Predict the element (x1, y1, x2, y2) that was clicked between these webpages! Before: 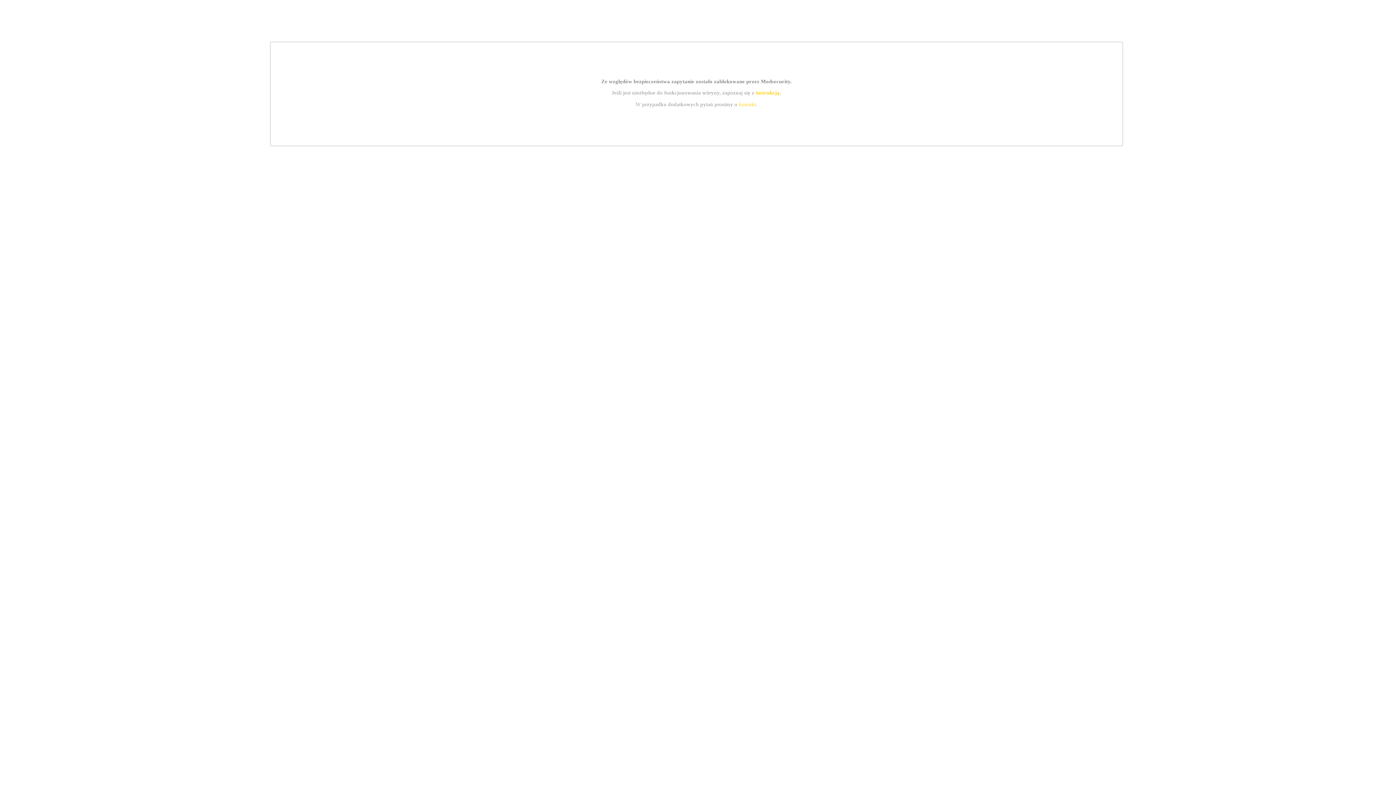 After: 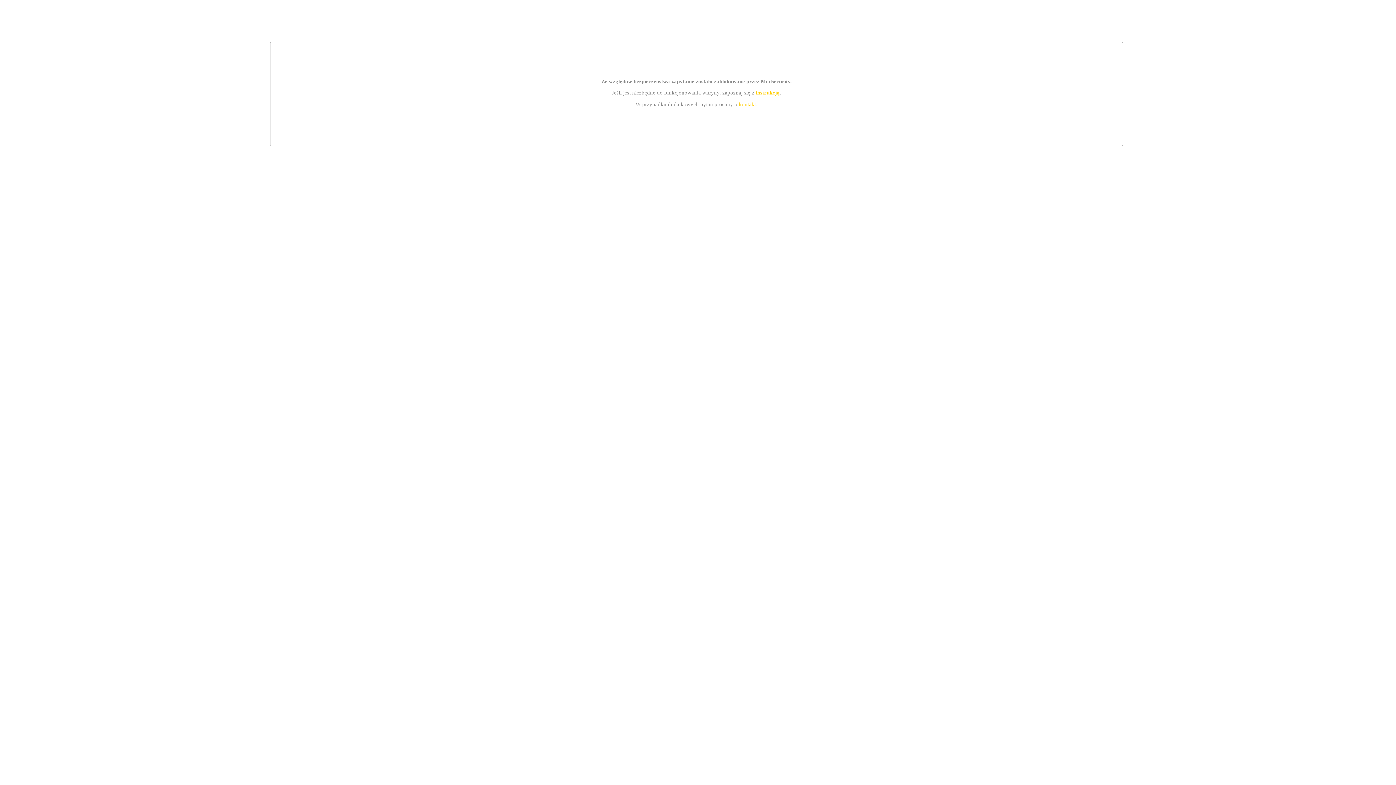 Action: label: kontakt bbox: (739, 101, 756, 107)